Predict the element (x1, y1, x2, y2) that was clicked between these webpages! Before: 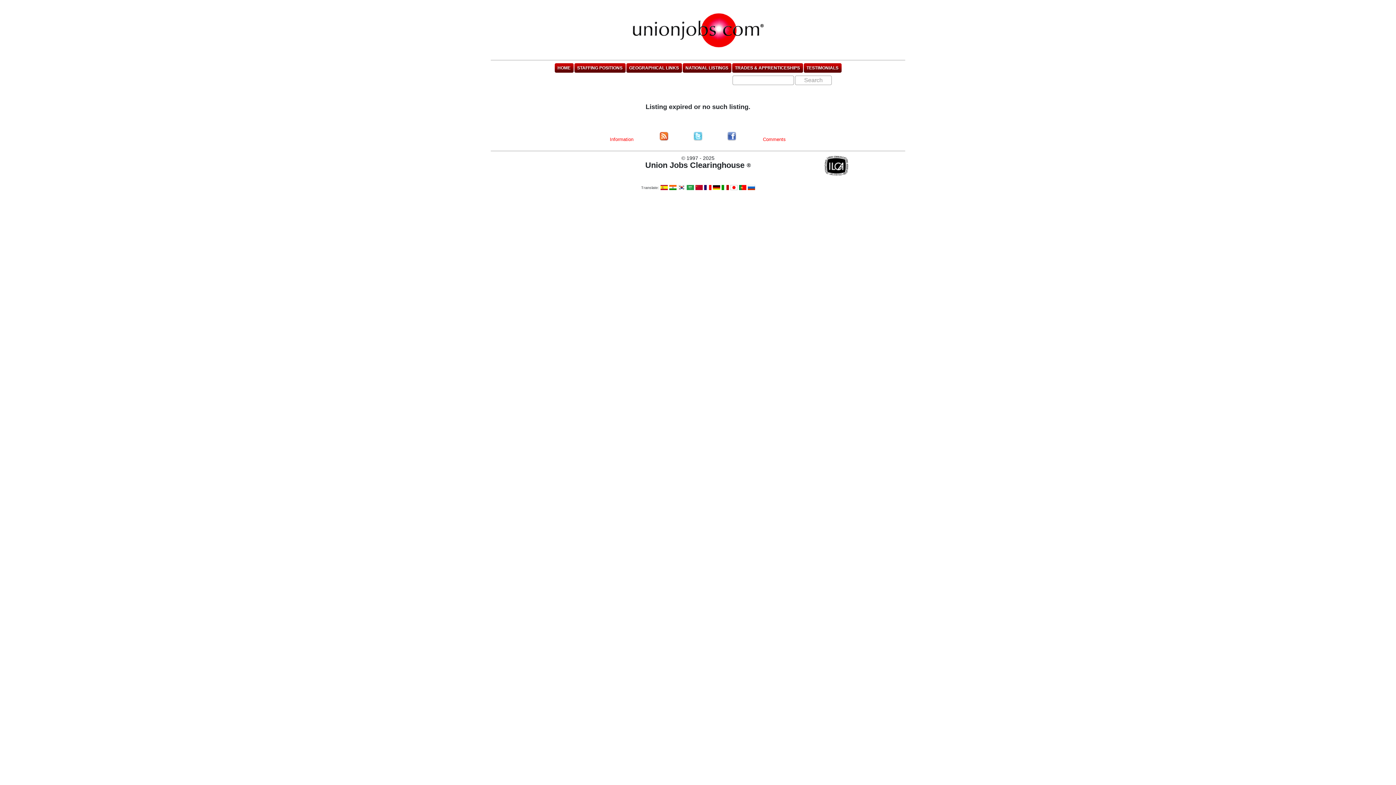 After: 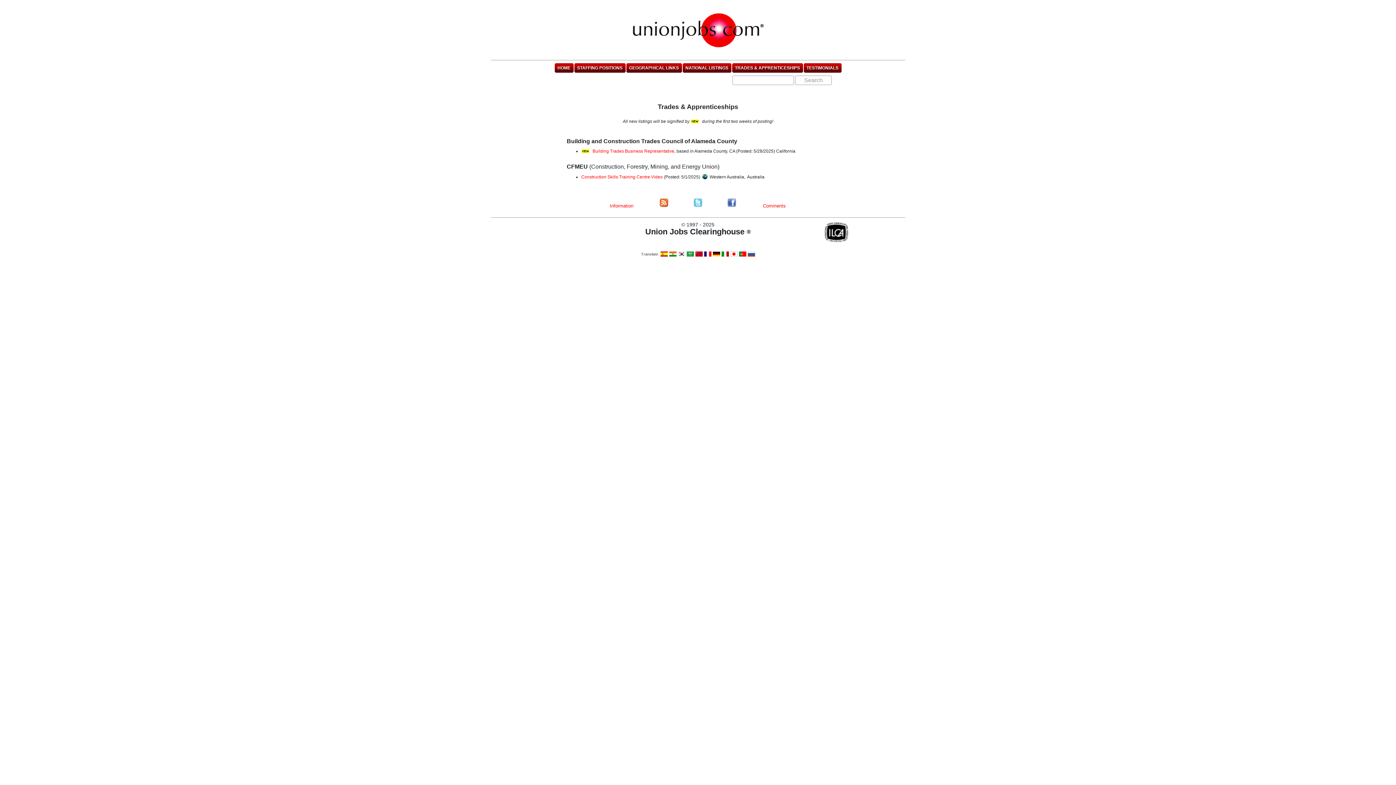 Action: label: TRADES & APPRENTICESHIPS bbox: (732, 63, 803, 72)